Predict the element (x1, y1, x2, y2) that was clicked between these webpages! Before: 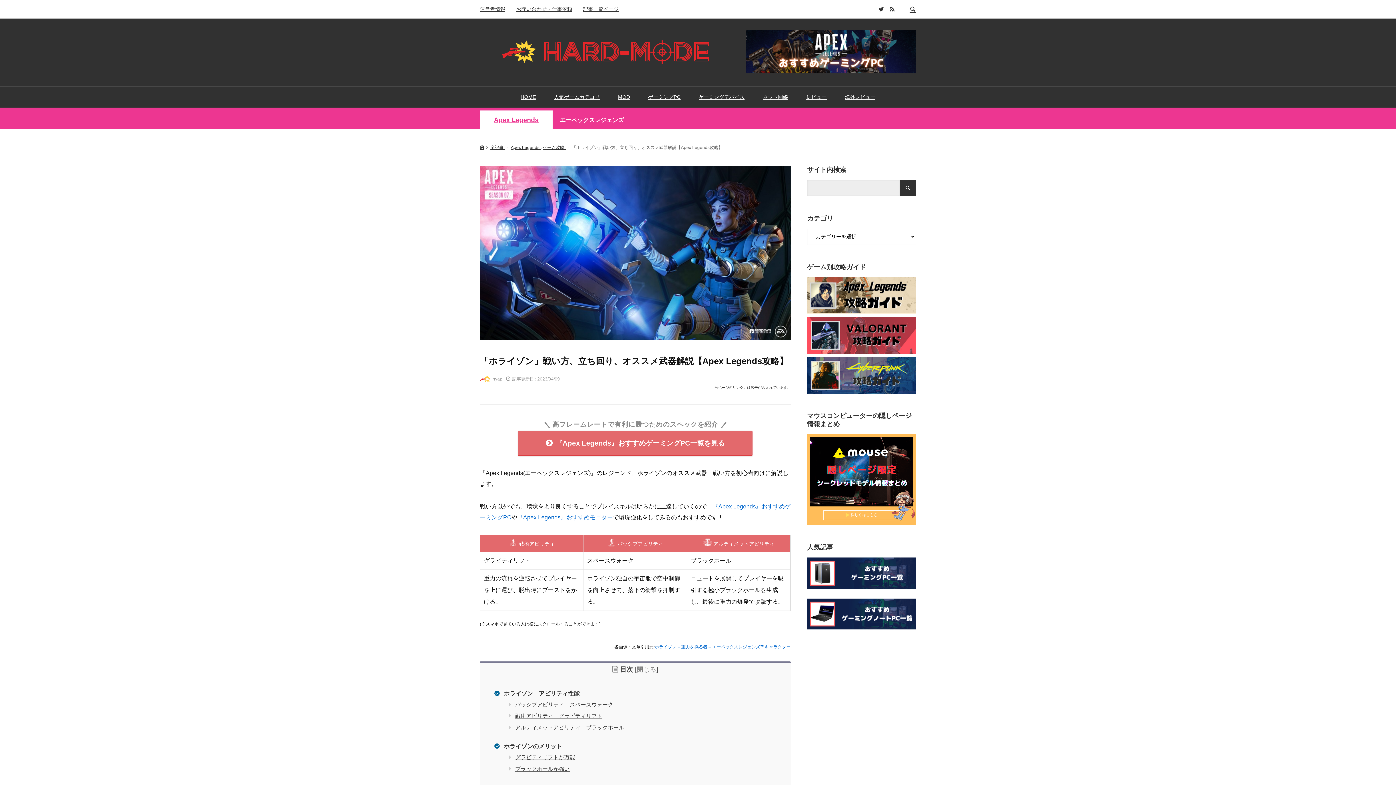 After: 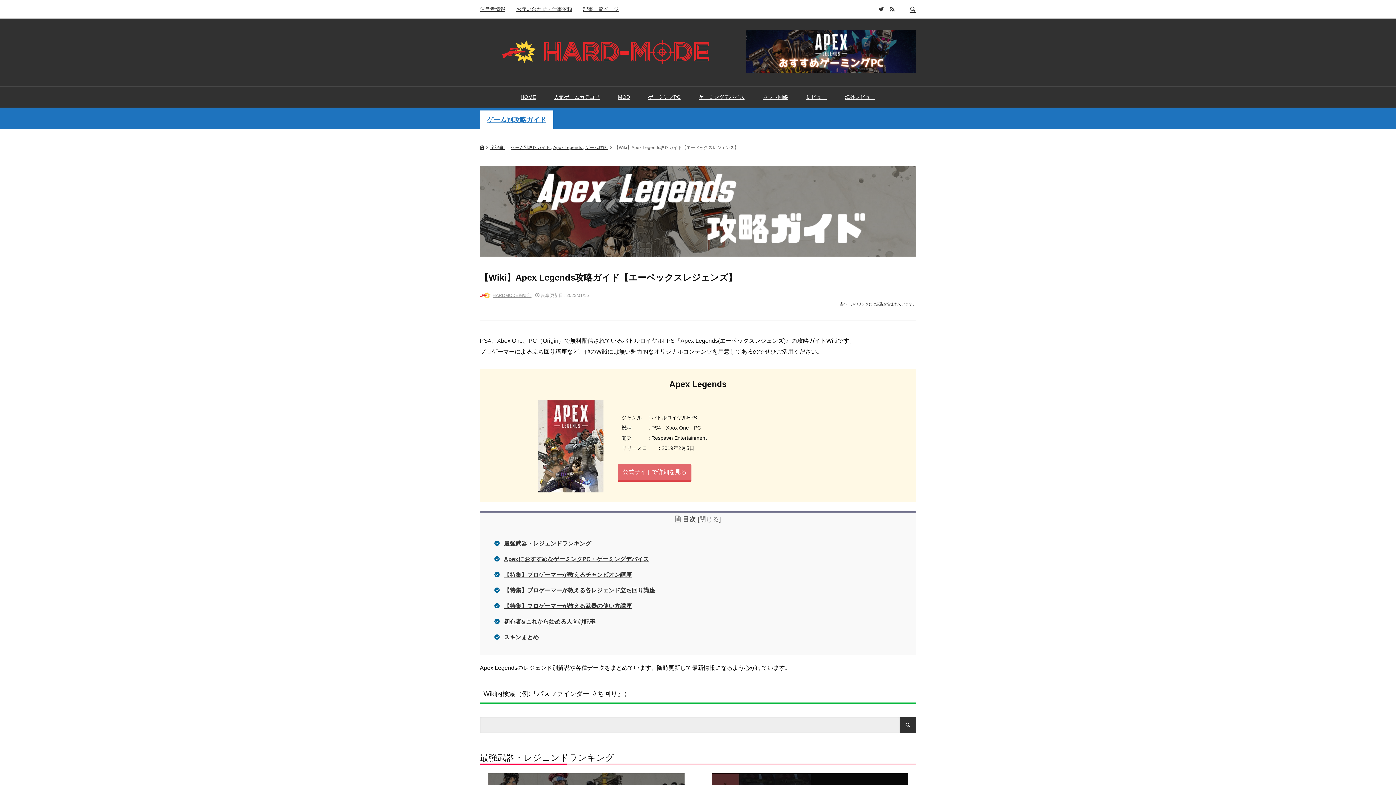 Action: bbox: (807, 277, 916, 313)